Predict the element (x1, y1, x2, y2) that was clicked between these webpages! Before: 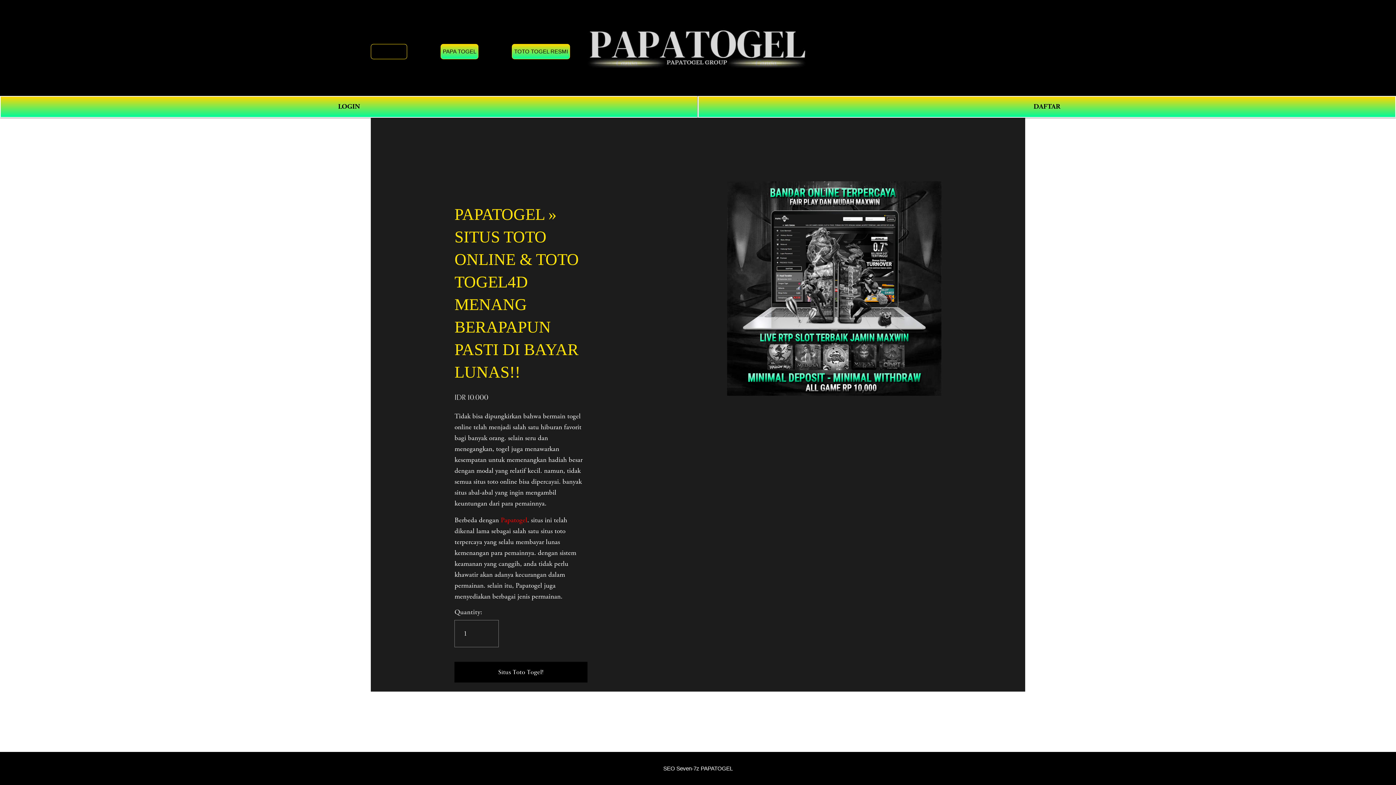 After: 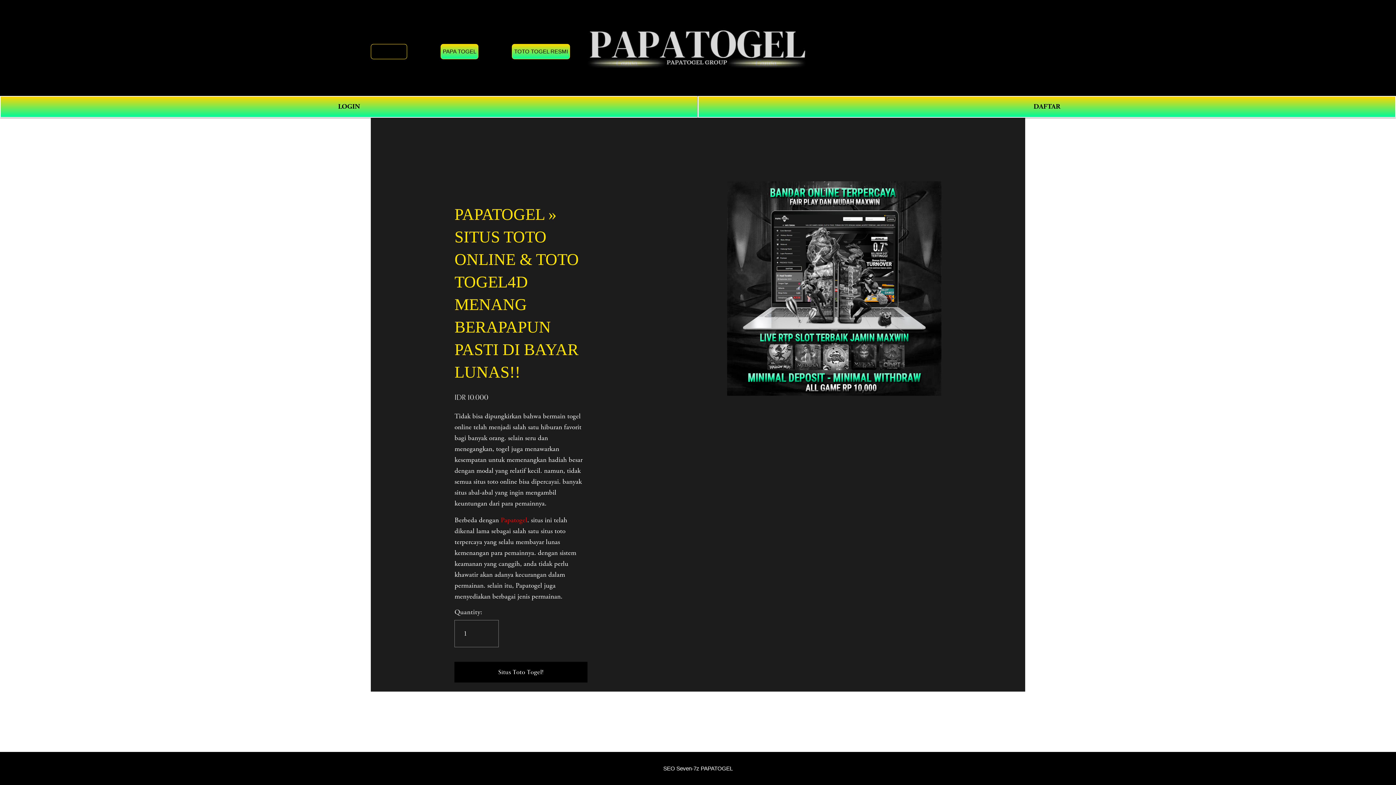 Action: bbox: (587, 27, 809, 68)